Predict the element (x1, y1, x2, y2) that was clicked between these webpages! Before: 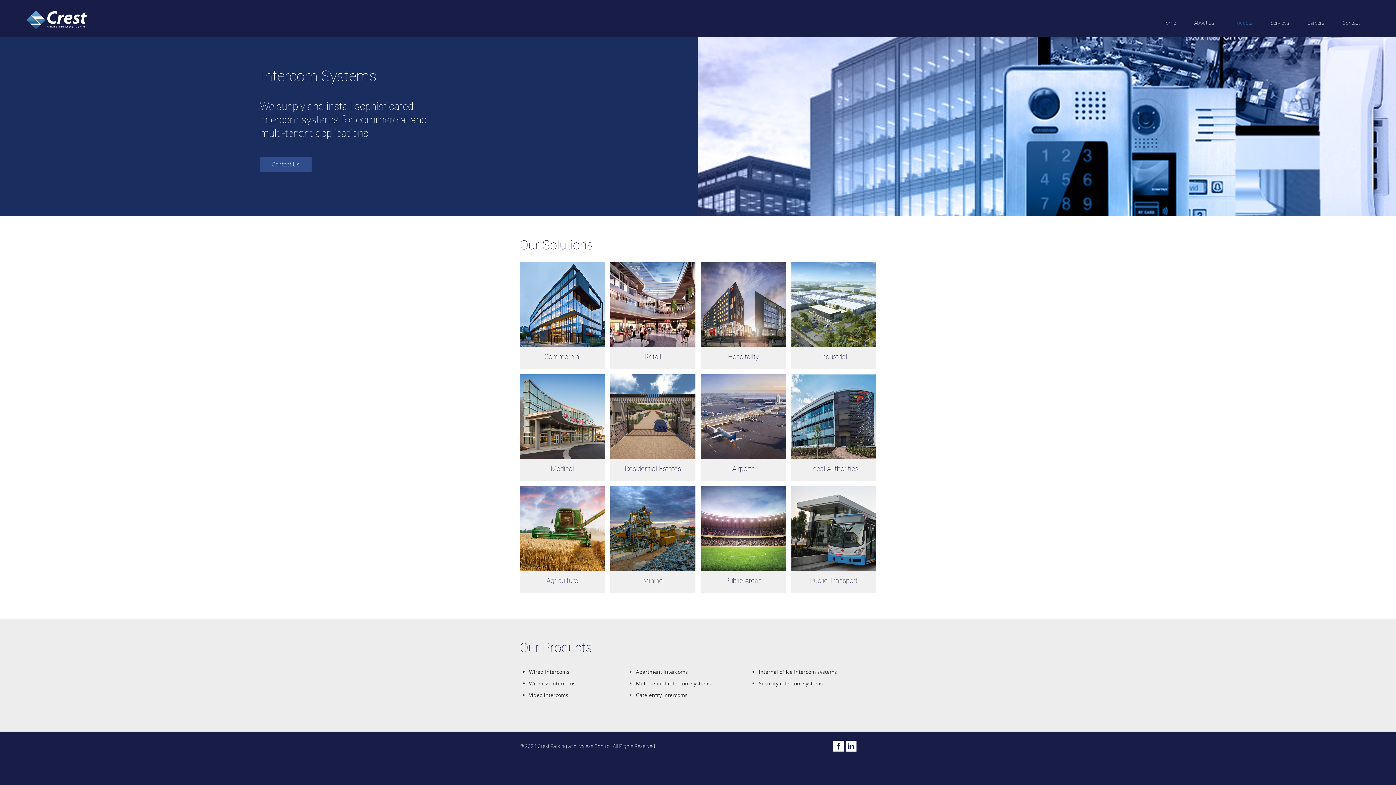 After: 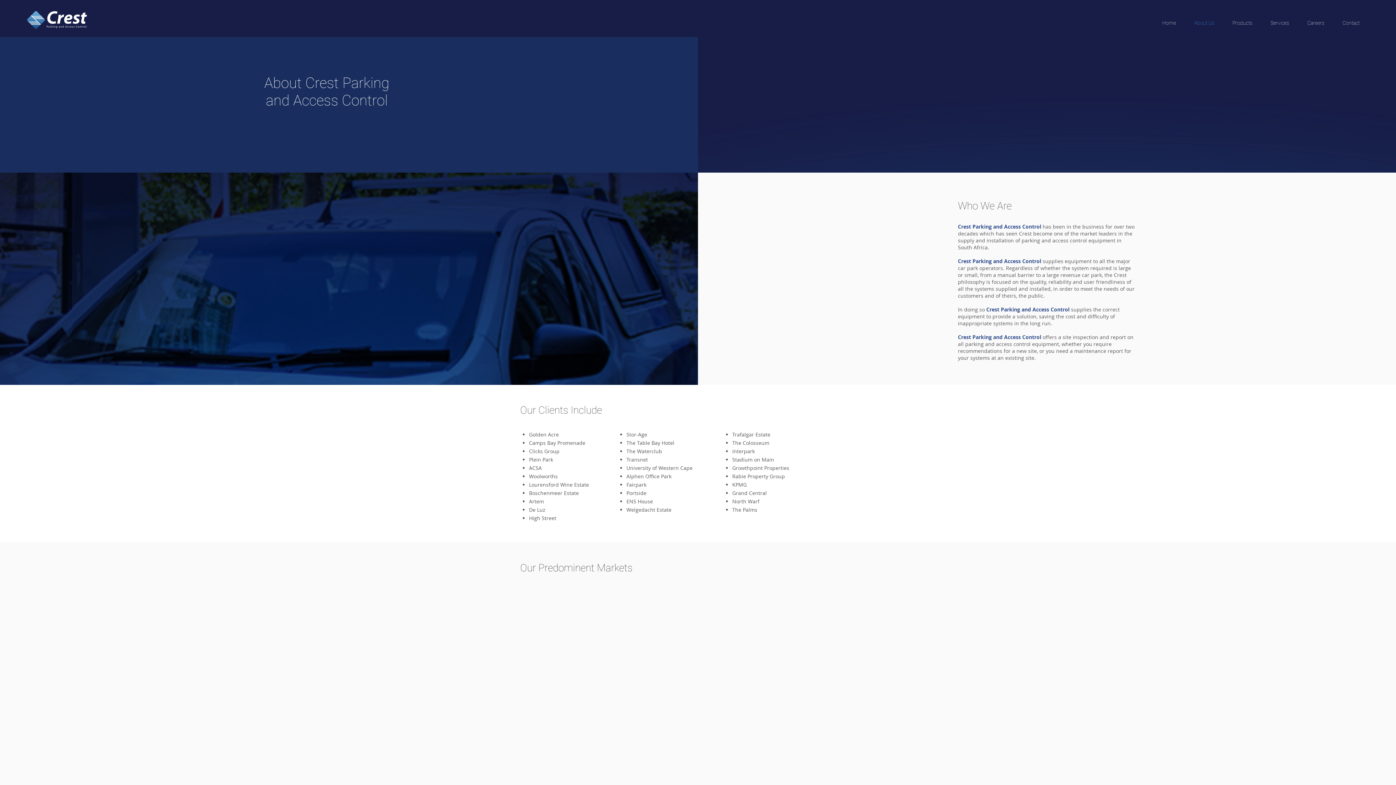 Action: bbox: (1187, 18, 1225, 27) label: About Us